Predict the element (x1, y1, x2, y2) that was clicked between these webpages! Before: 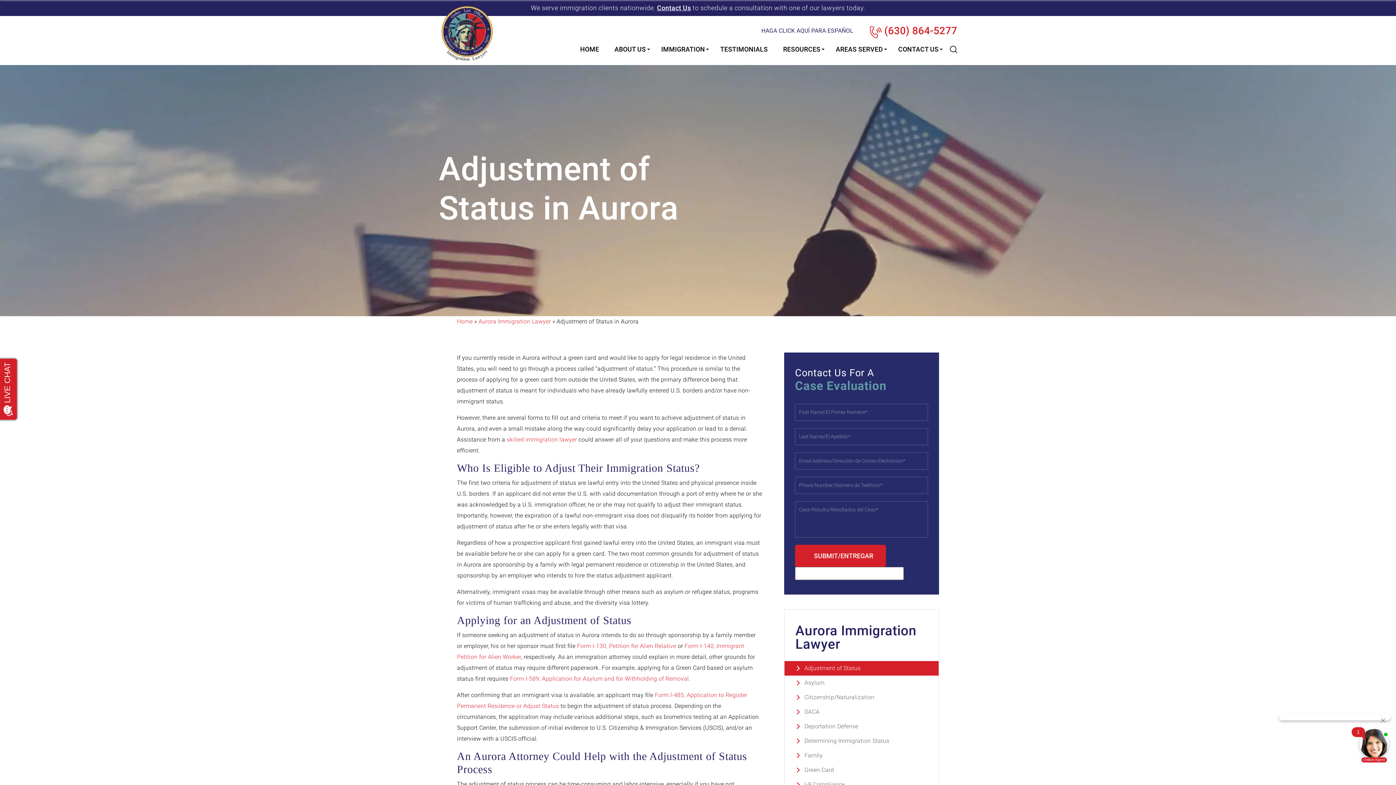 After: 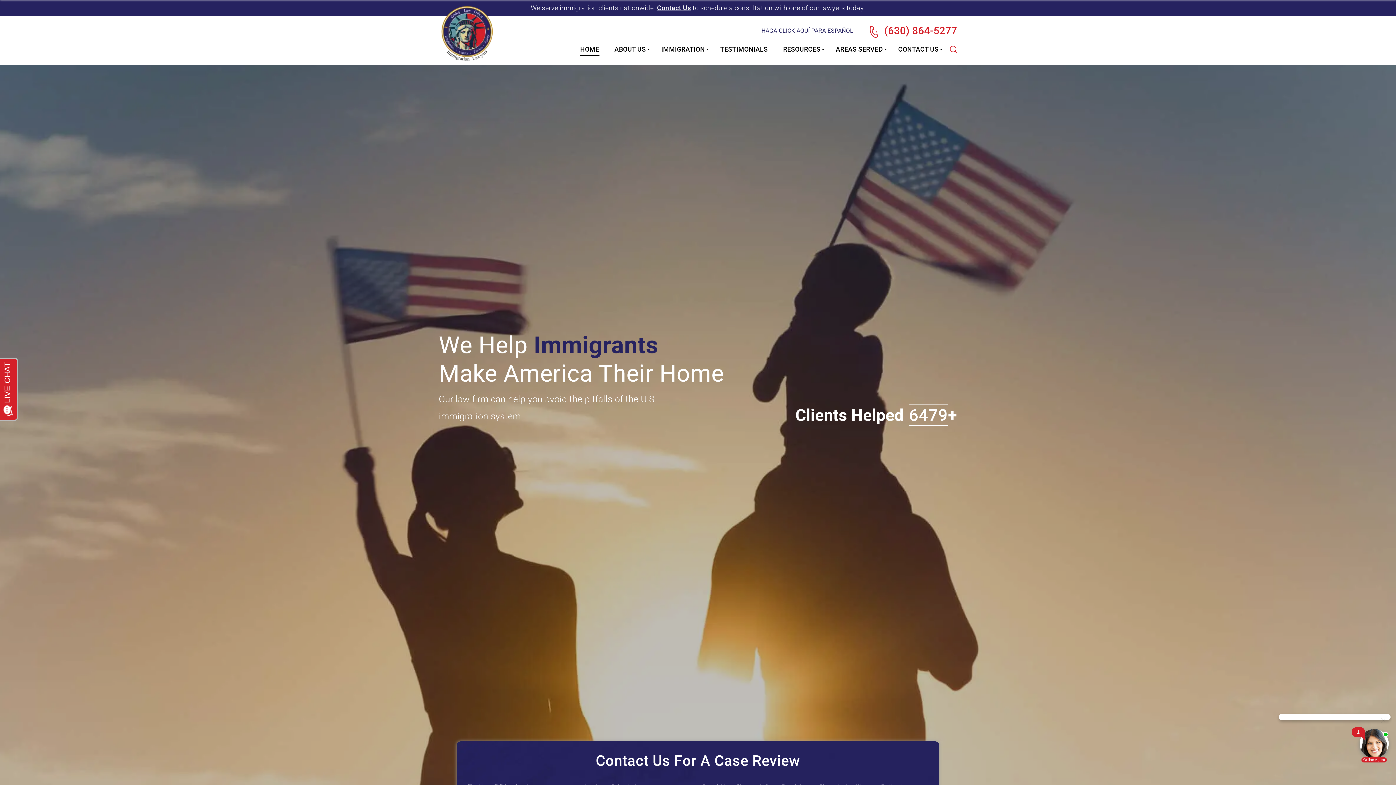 Action: label: HOME bbox: (579, 39, 599, 59)